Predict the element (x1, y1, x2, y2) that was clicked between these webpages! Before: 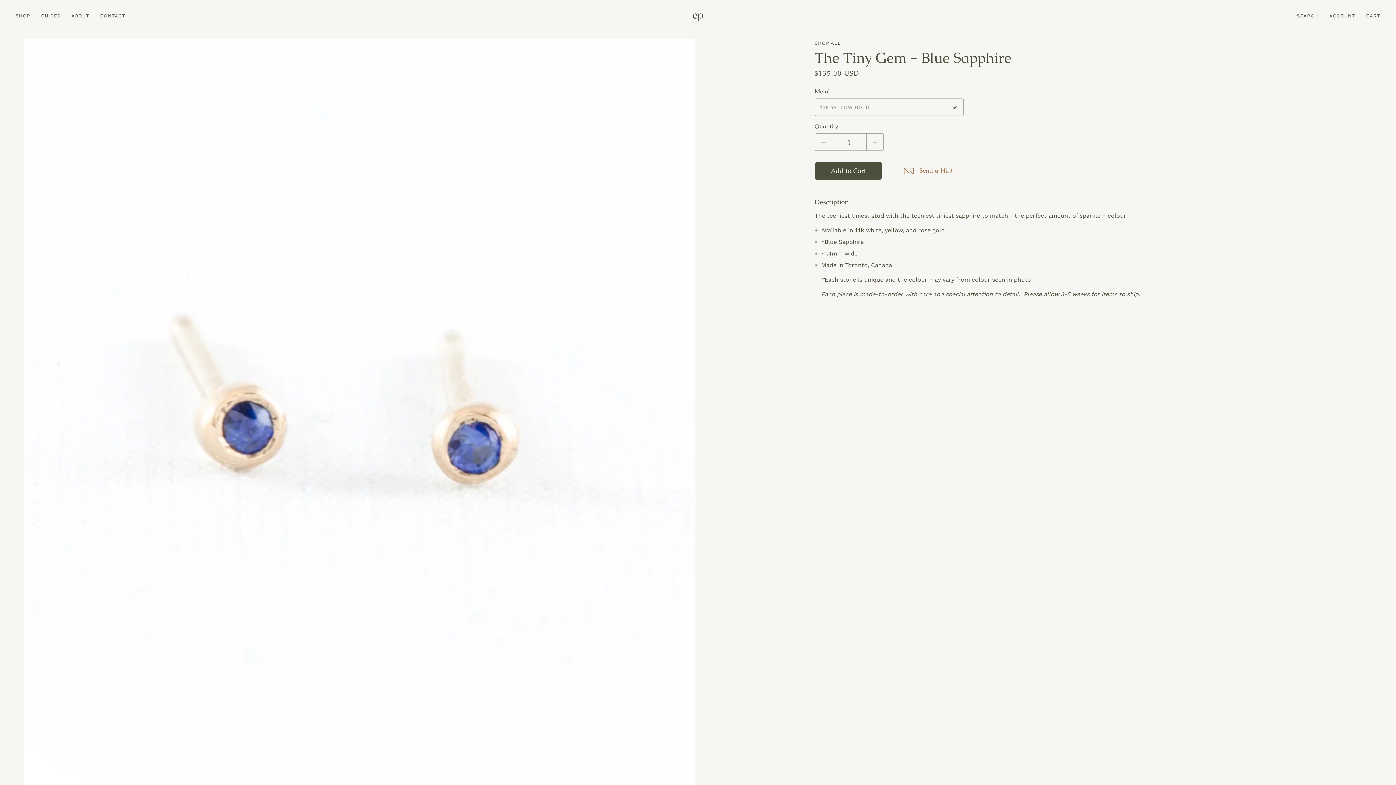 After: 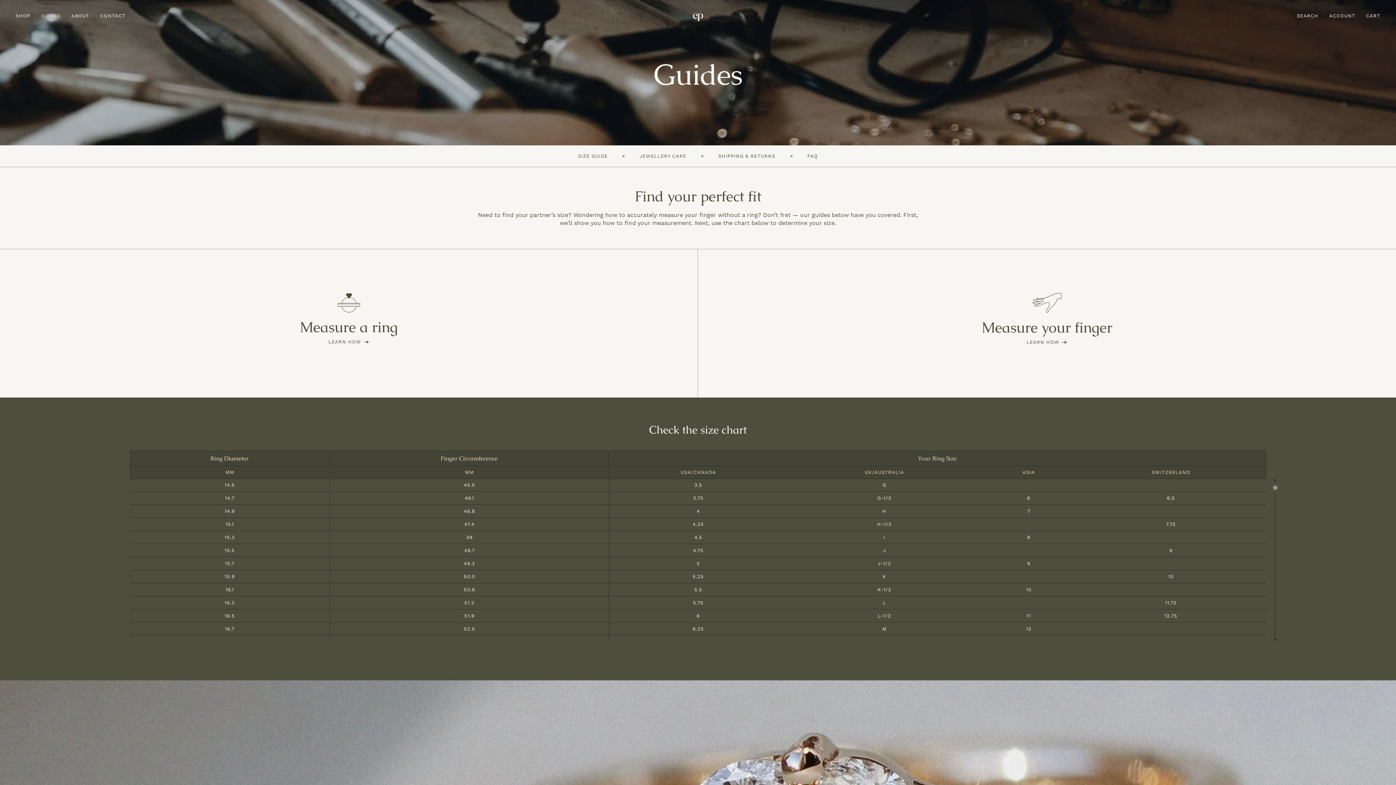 Action: bbox: (41, 12, 60, 19) label: GUIDES